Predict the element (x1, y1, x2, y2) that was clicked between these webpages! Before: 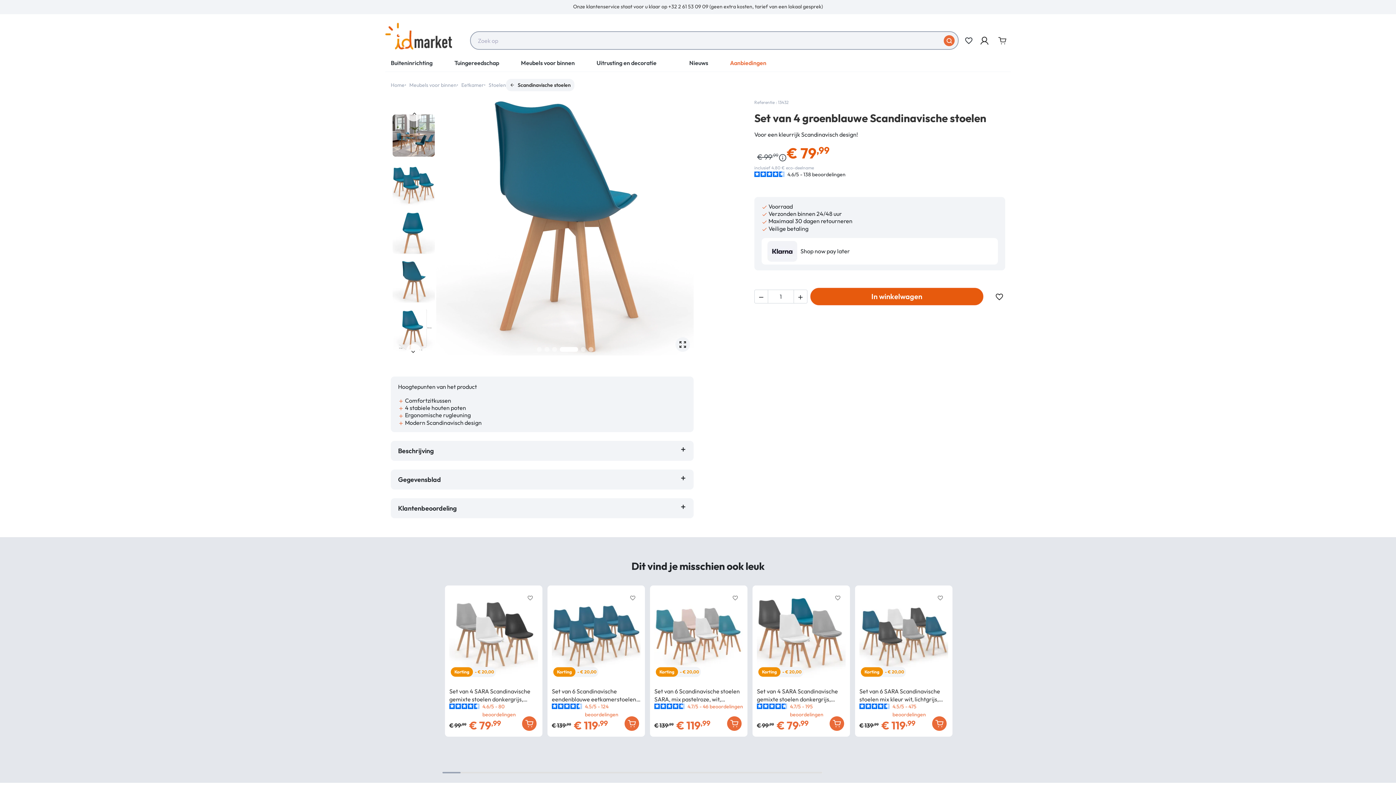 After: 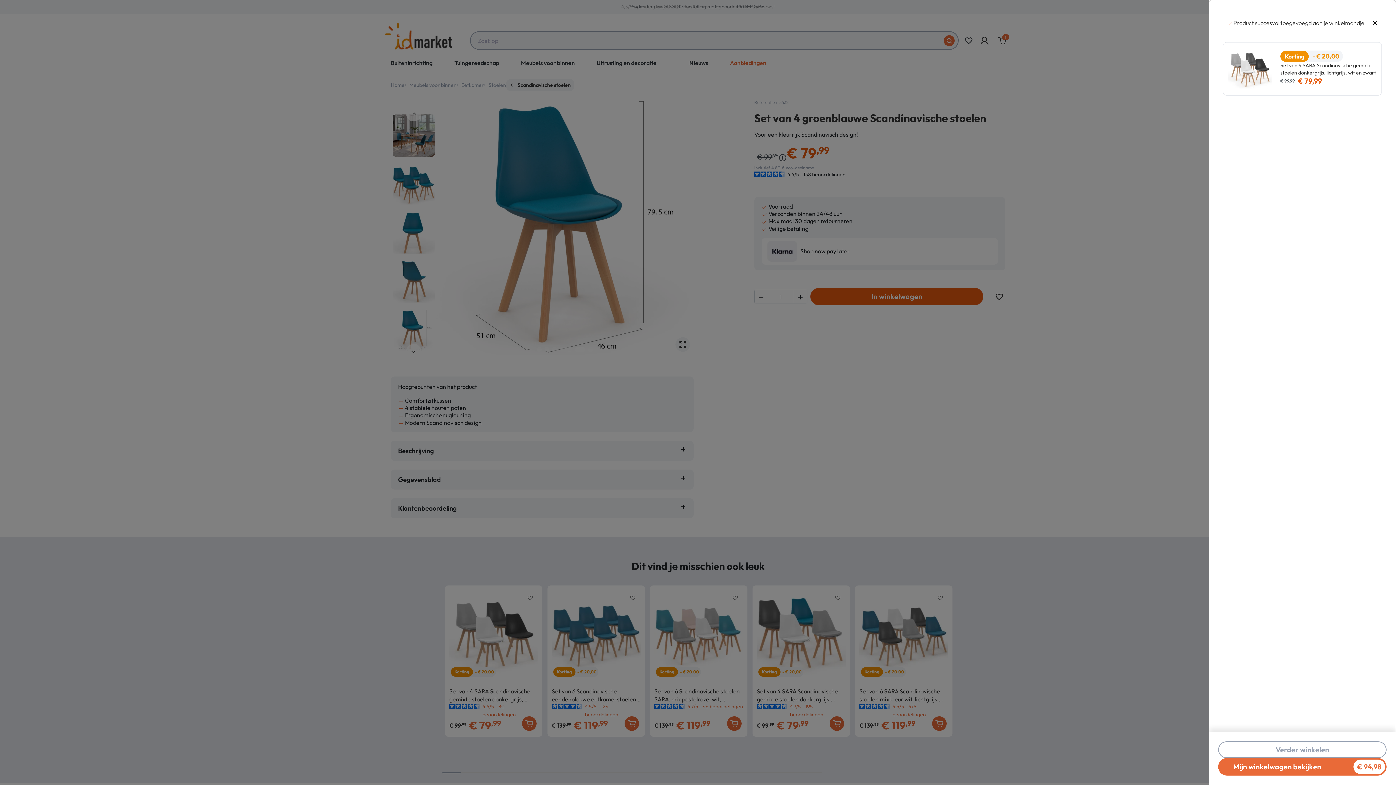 Action: bbox: (522, 716, 536, 731)